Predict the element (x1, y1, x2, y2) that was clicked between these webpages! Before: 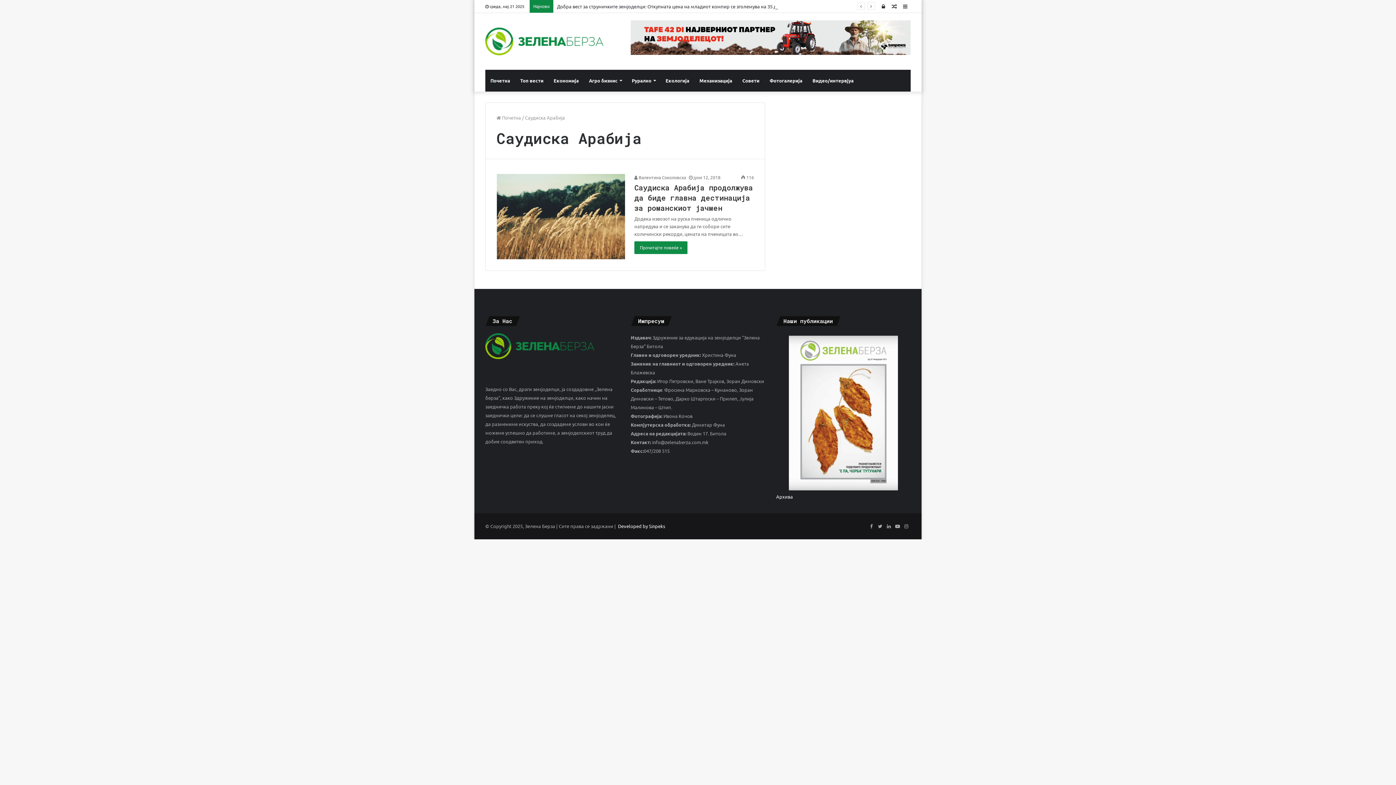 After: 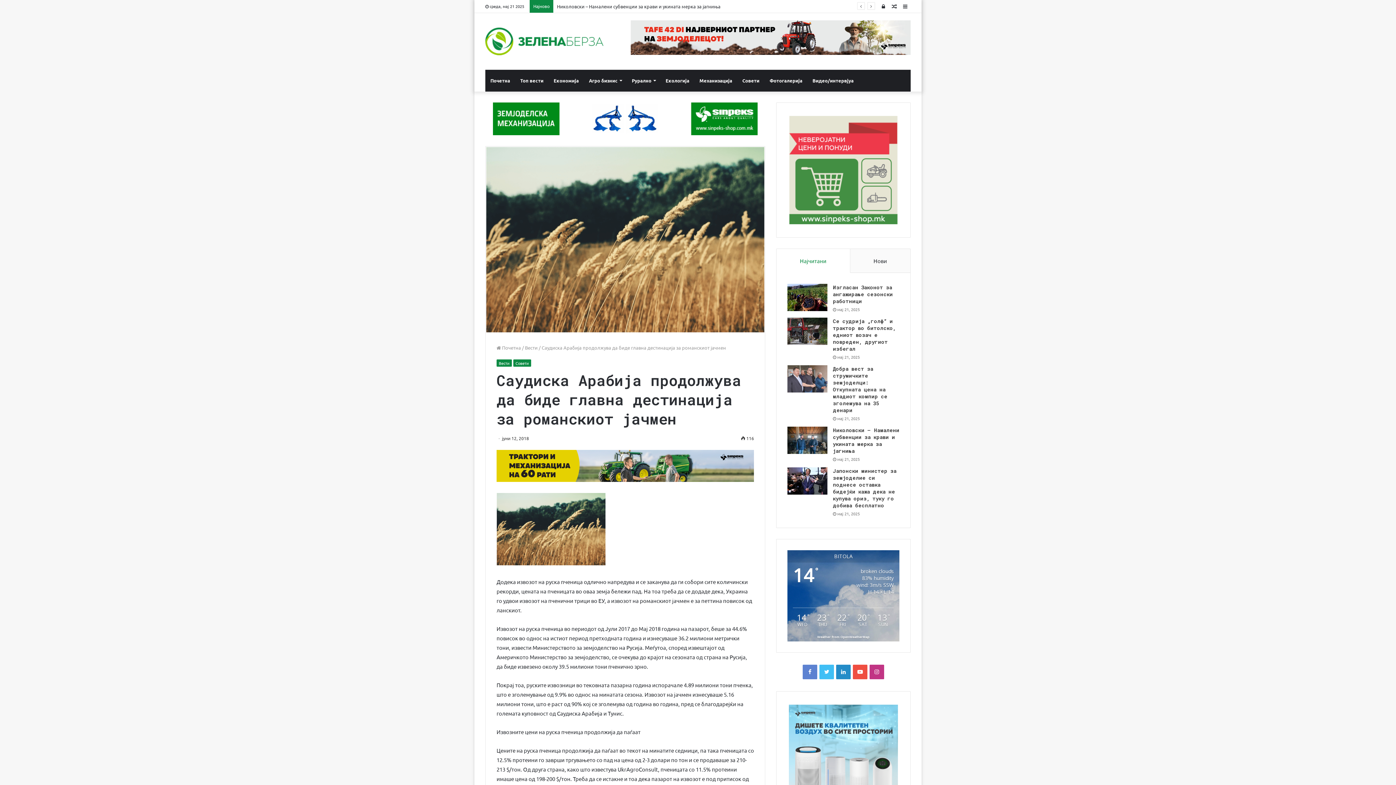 Action: label: Саудиска Арабија продолжува да биде главна дестинација за рoмaнскиот јачмен bbox: (634, 182, 753, 212)